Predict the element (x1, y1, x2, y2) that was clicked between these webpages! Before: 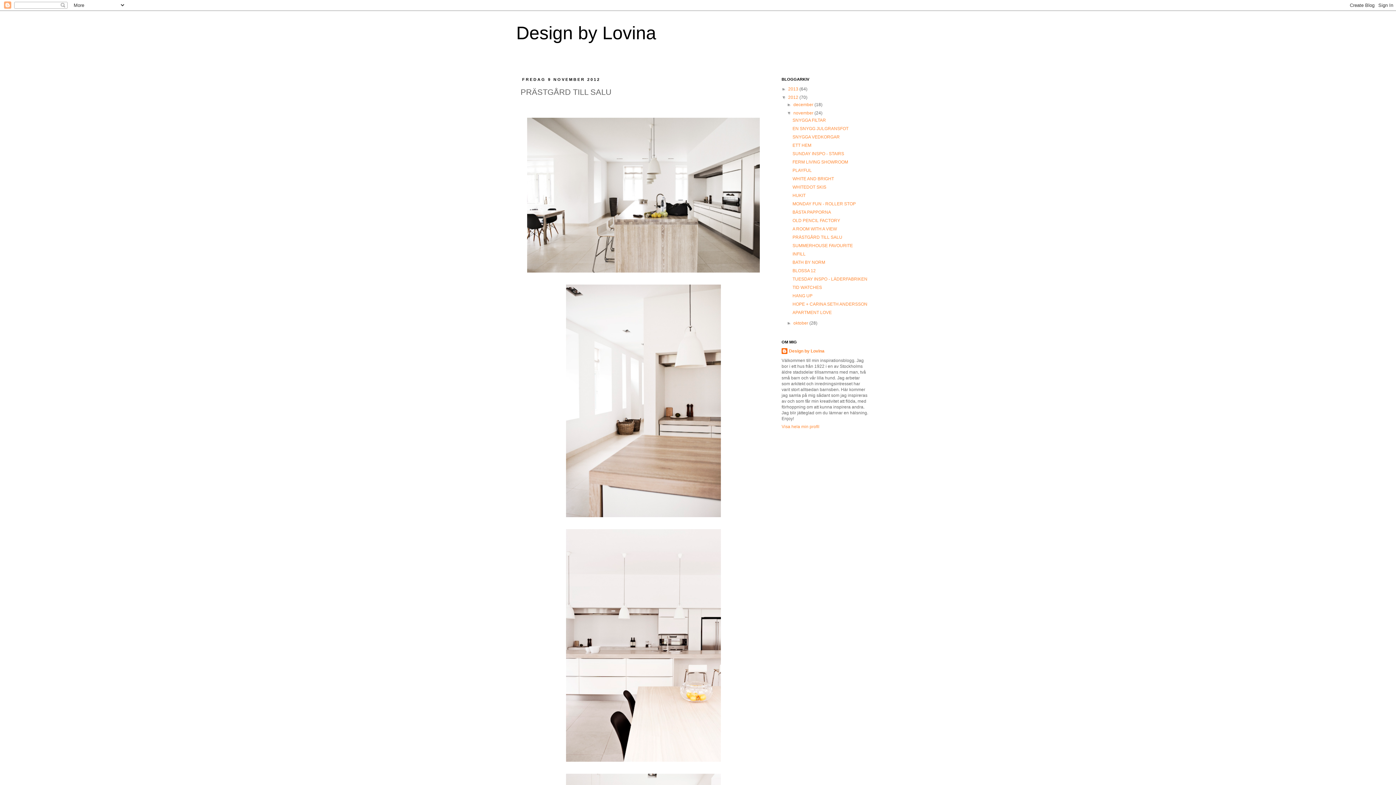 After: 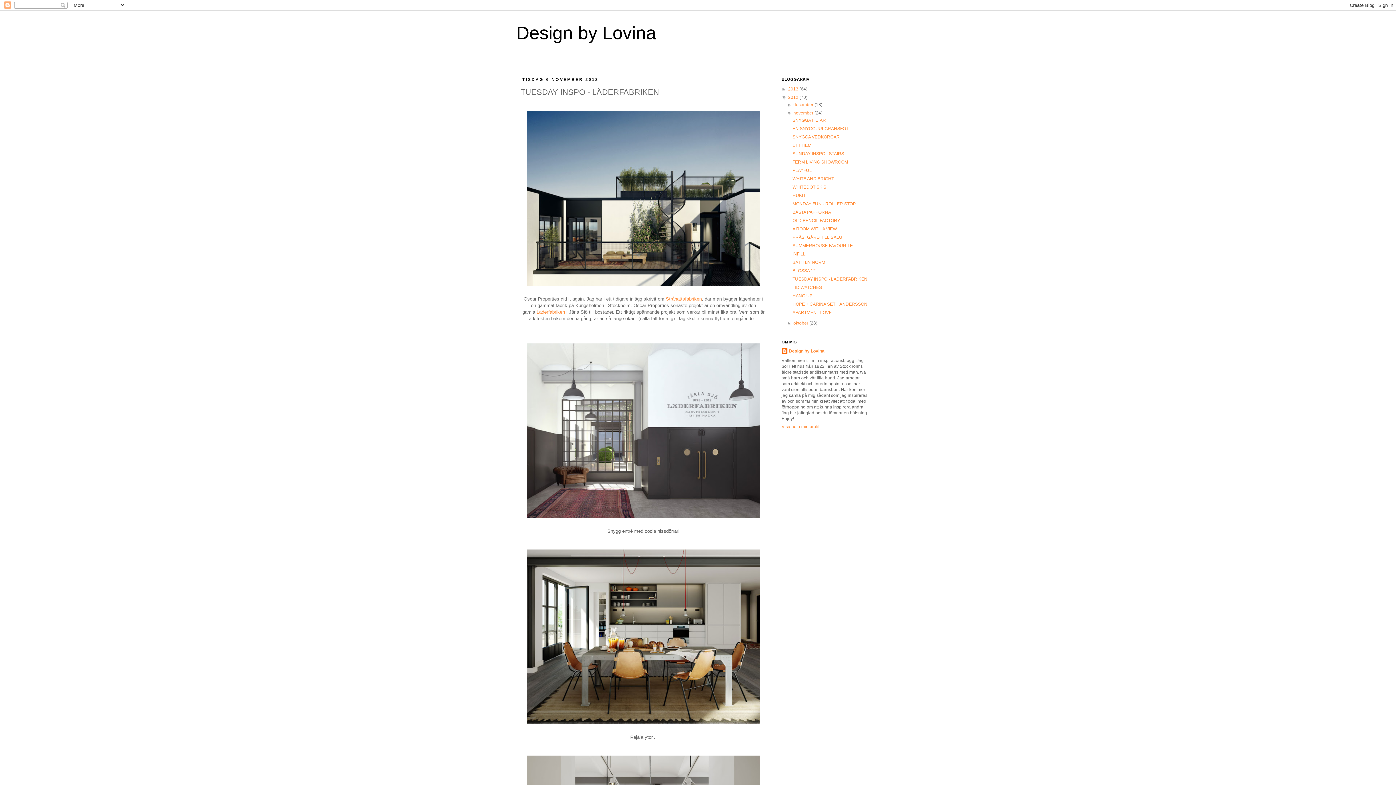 Action: label: TUESDAY INSPO - LÄDERFABRIKEN bbox: (792, 276, 867, 281)